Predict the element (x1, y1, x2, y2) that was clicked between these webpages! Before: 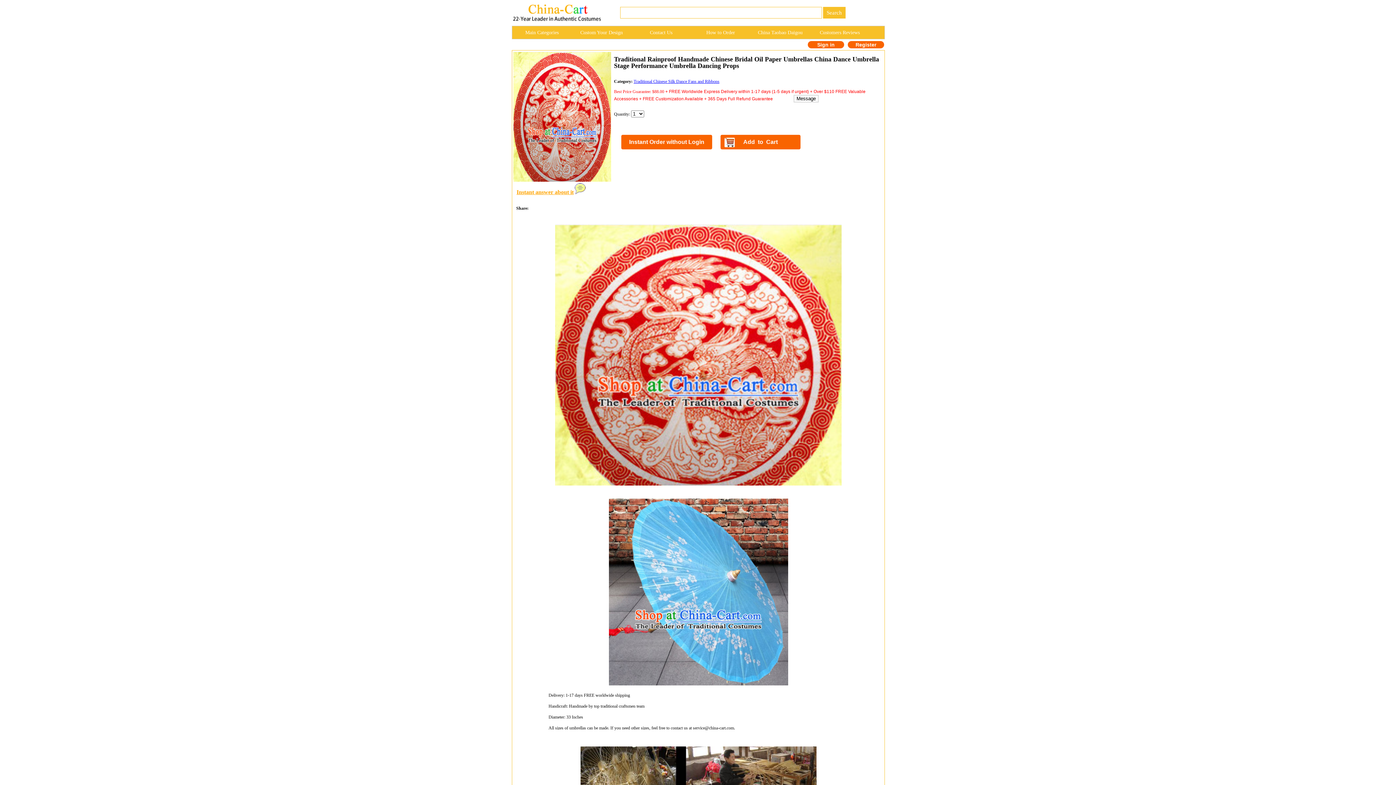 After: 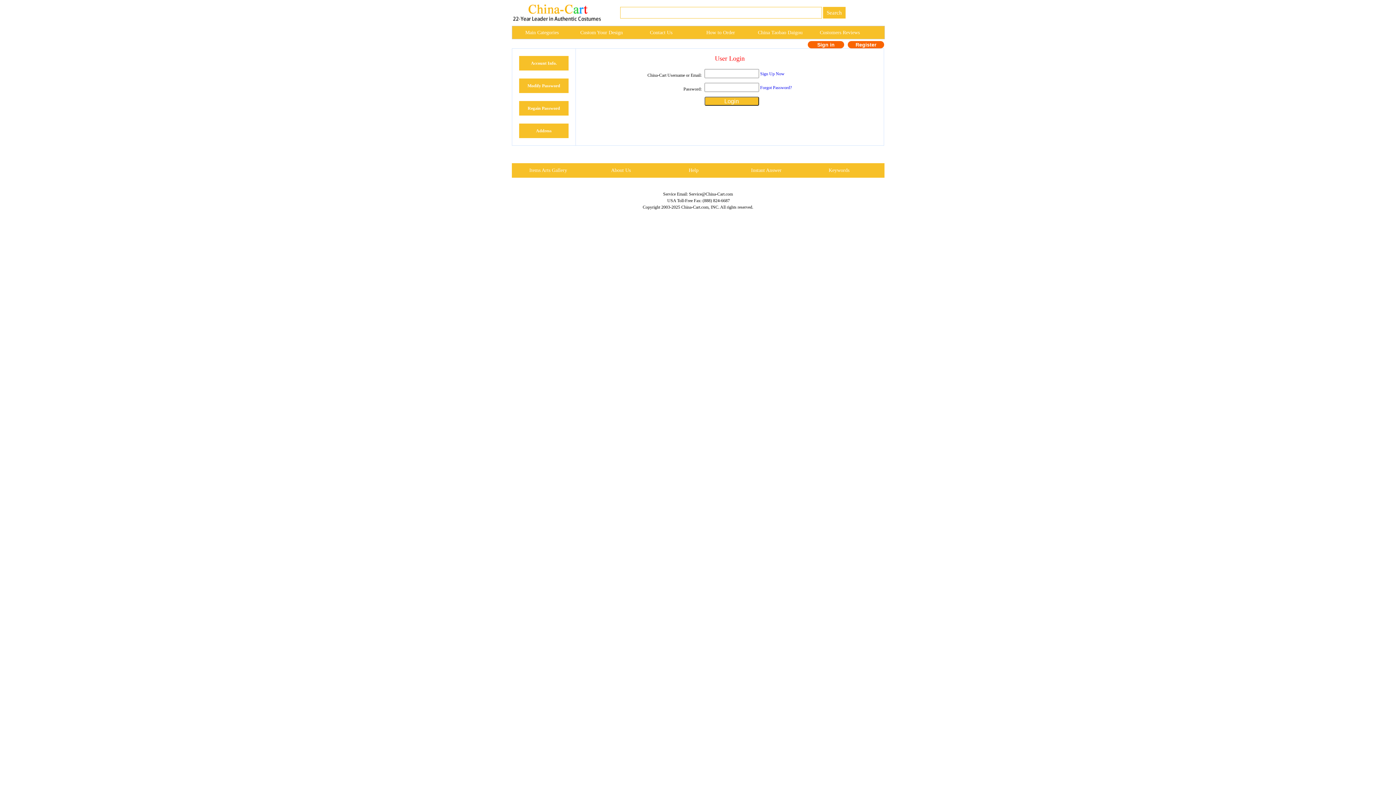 Action: label: Sign in bbox: (808, 41, 844, 48)